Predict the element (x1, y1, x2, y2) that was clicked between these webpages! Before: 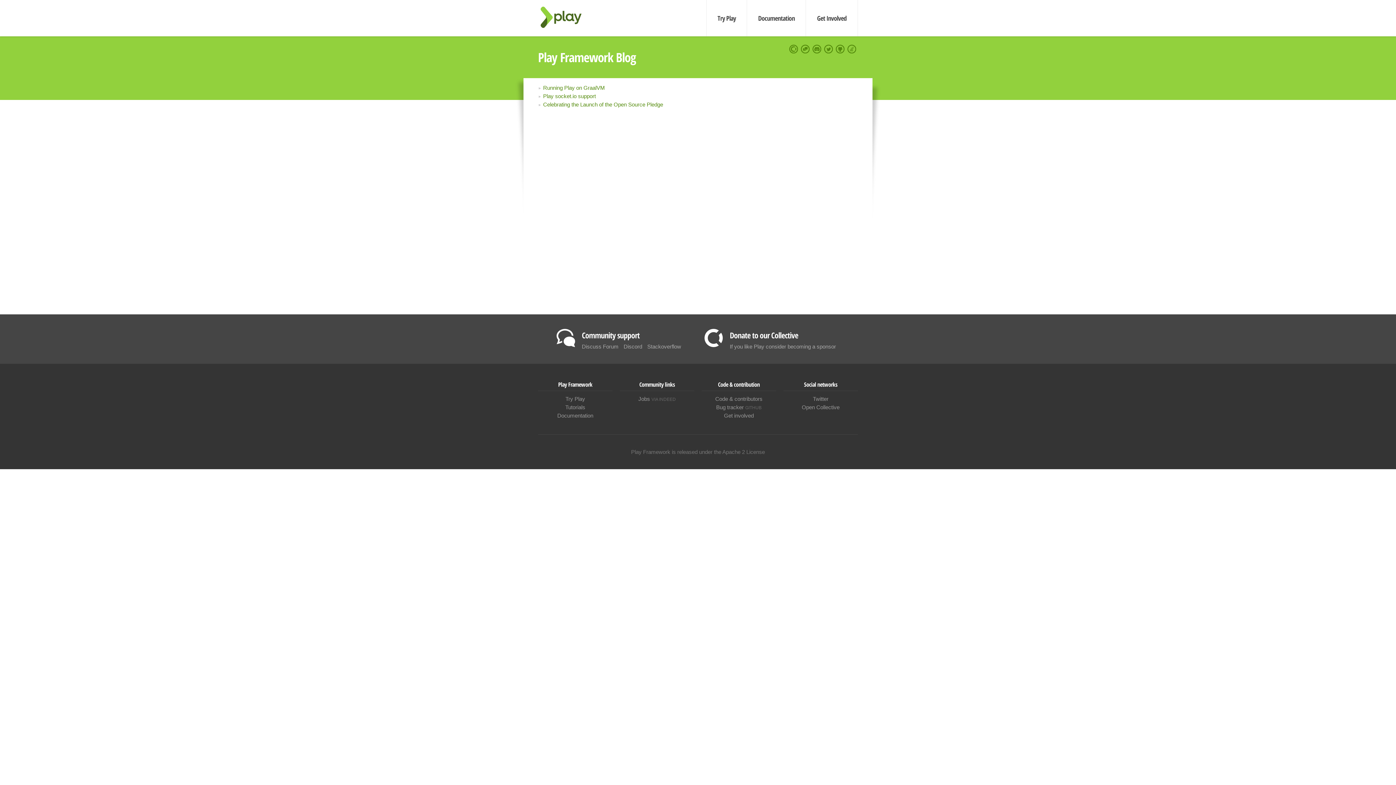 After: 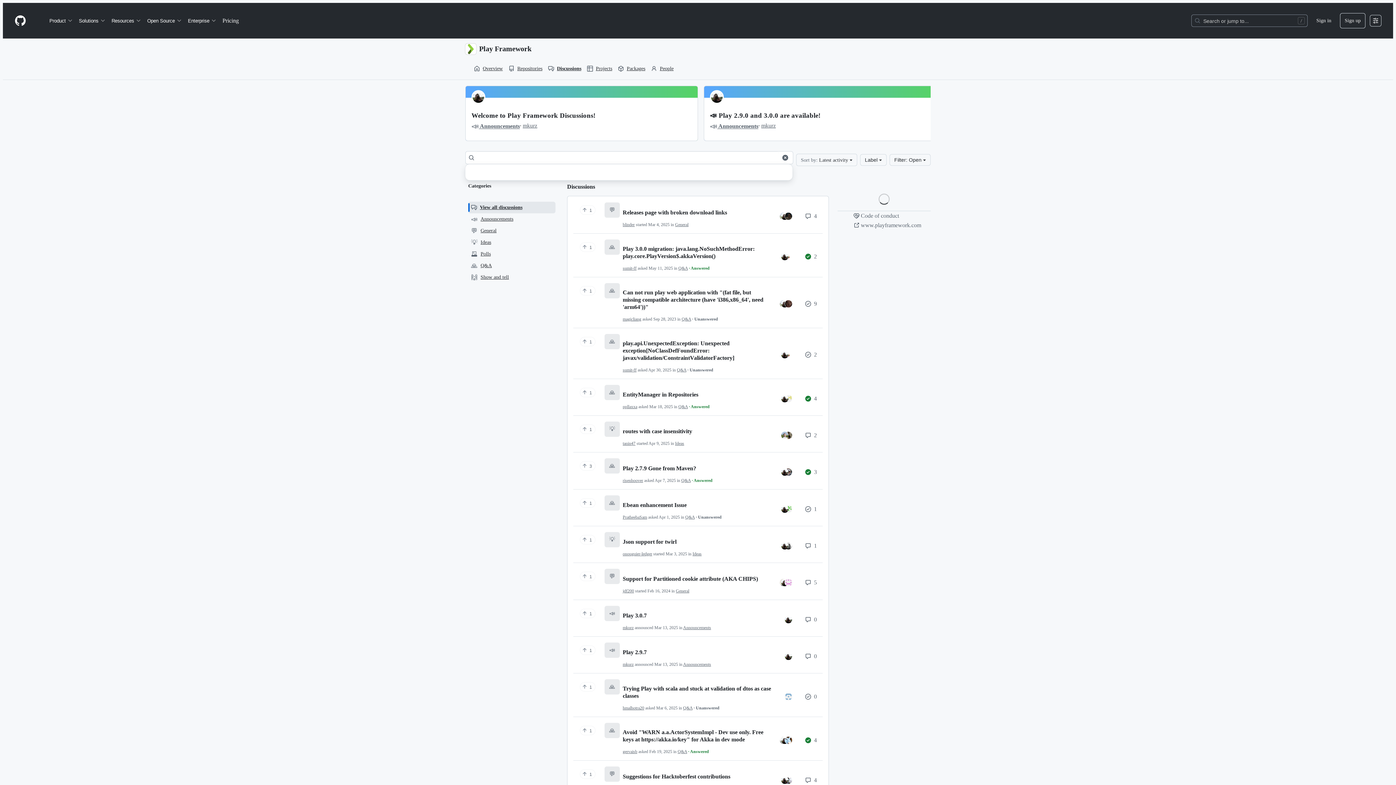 Action: bbox: (800, 43, 811, 55)